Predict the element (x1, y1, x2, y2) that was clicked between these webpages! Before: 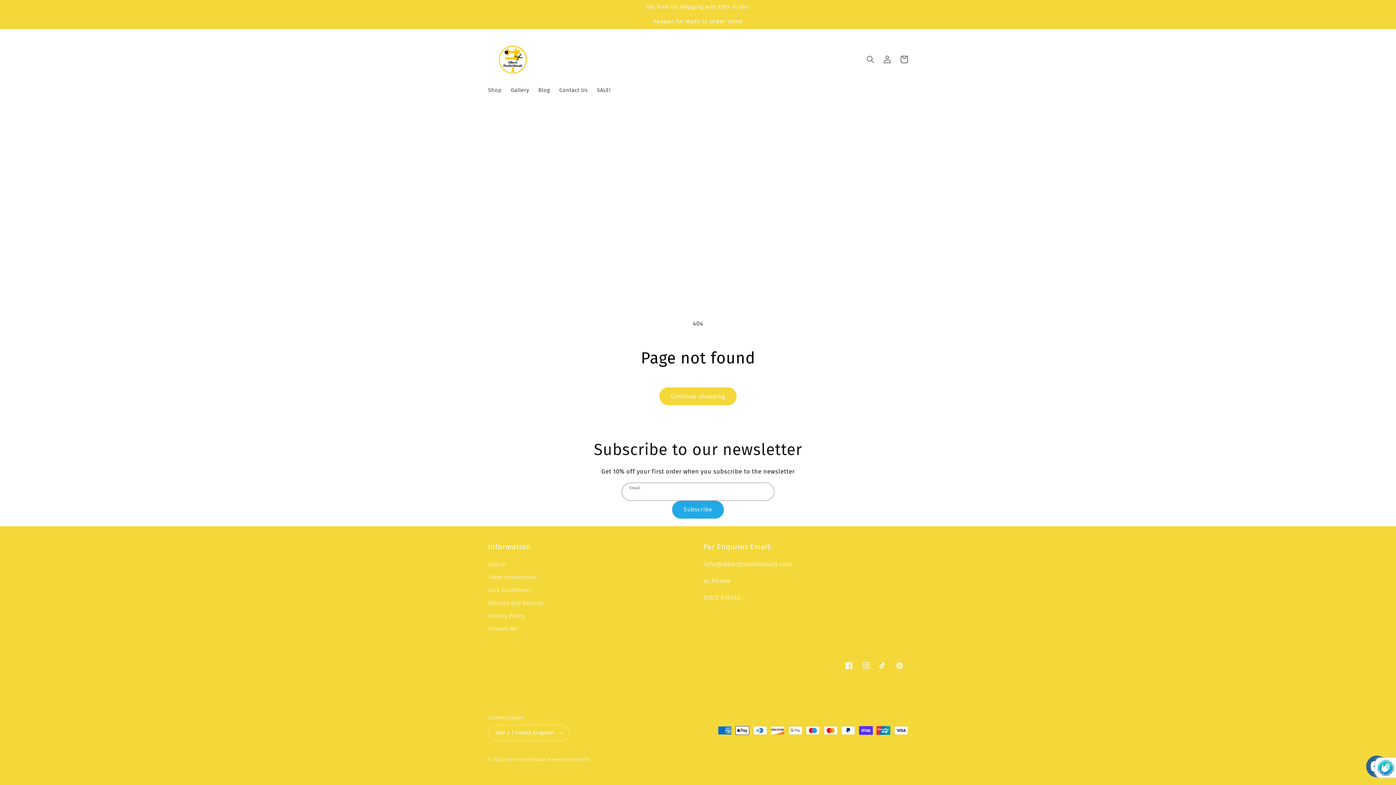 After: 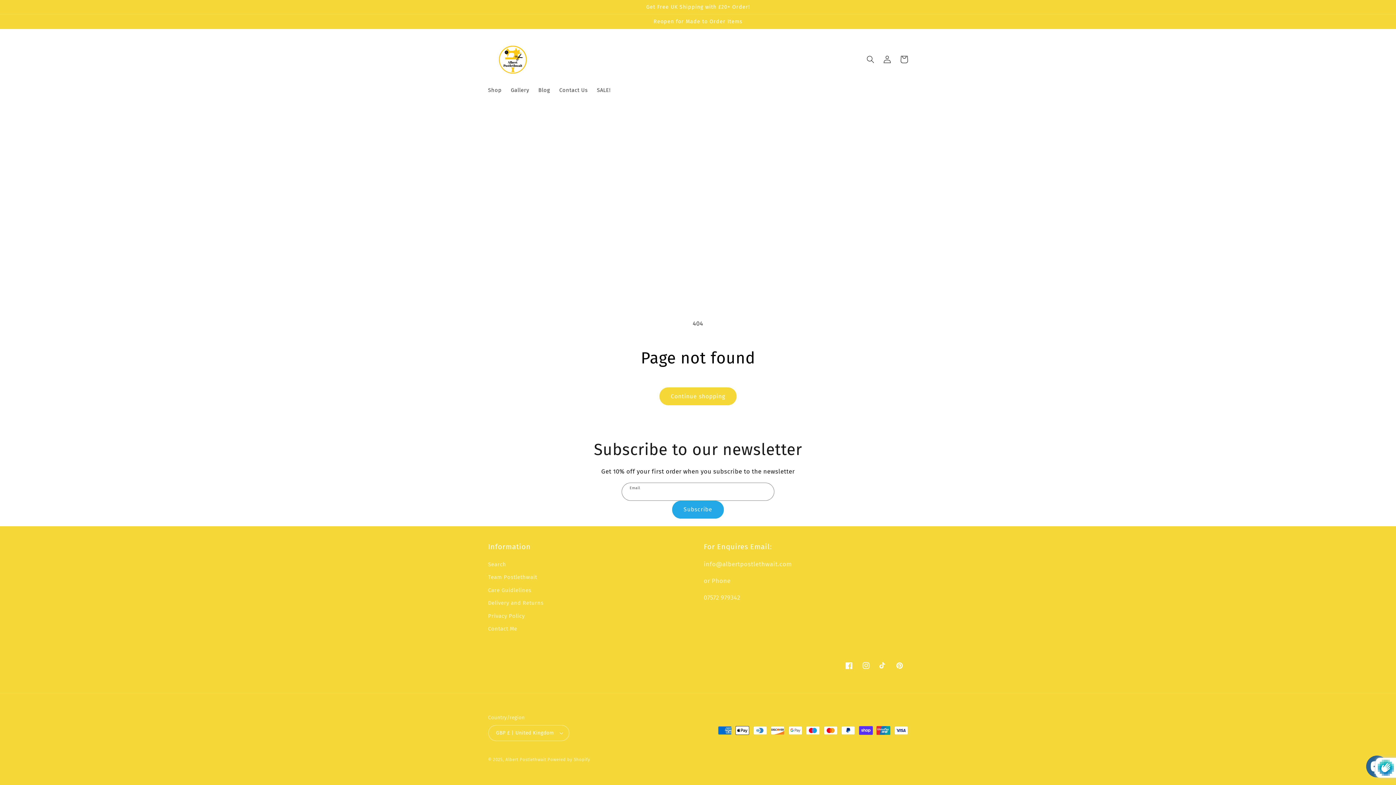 Action: label: Instagram bbox: (857, 657, 874, 674)